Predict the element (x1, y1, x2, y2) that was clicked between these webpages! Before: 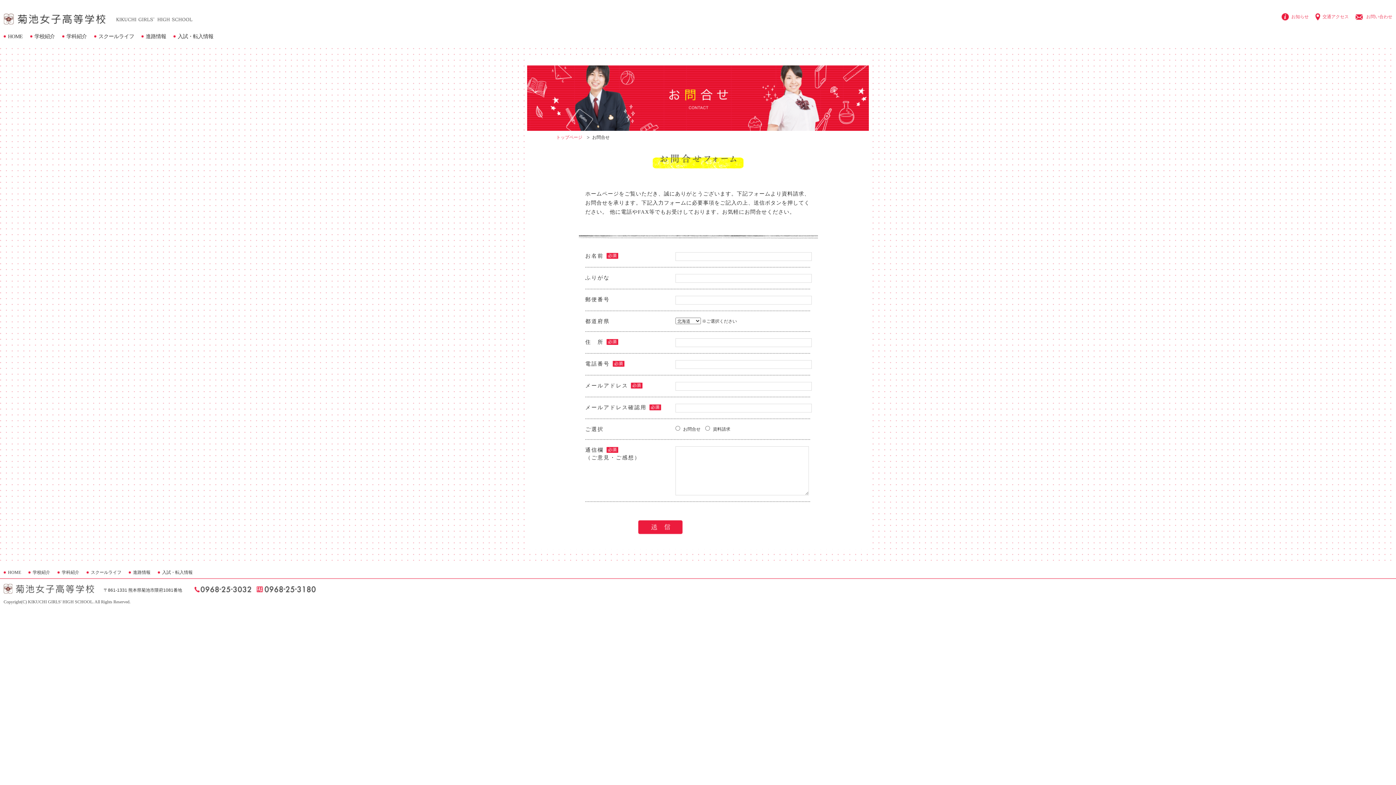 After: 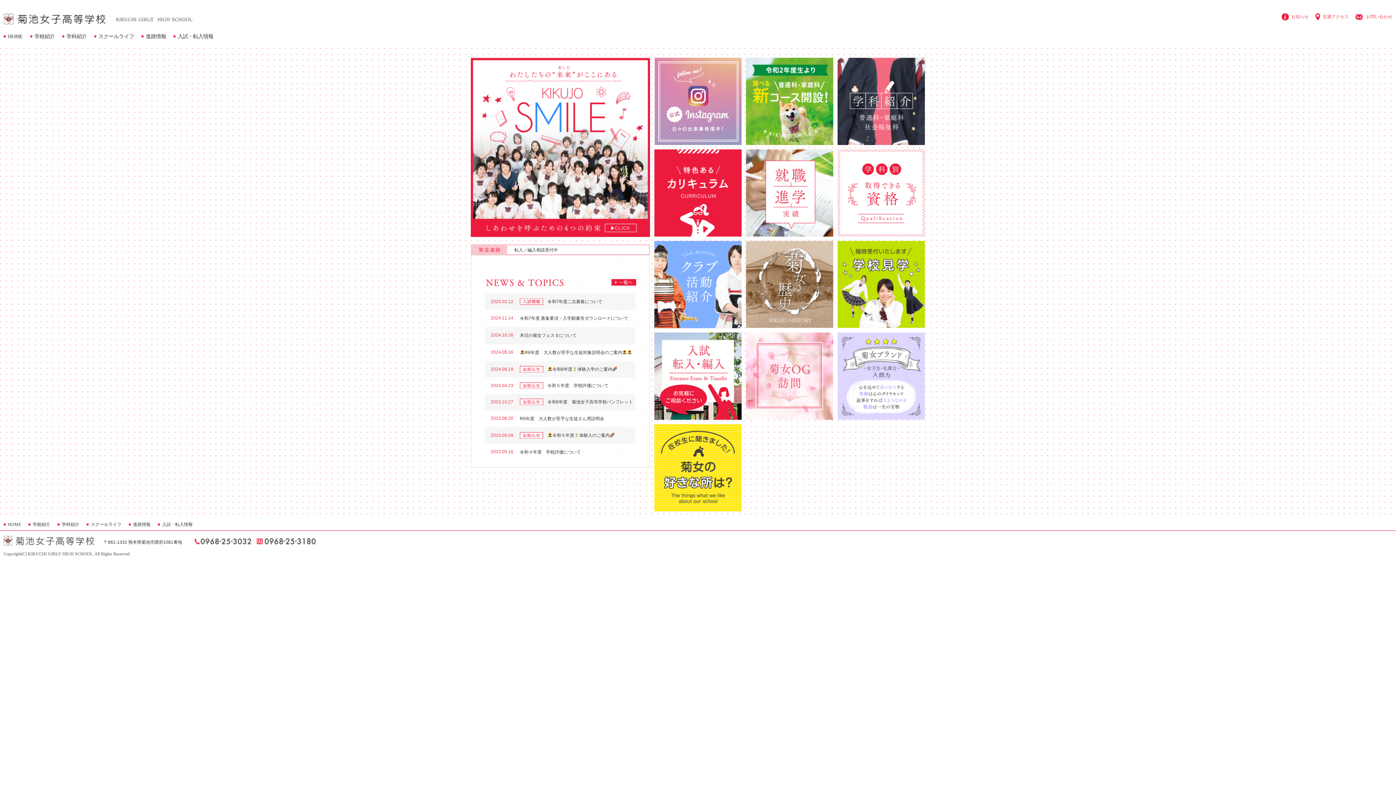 Action: label: HOME bbox: (3, 569, 21, 576)